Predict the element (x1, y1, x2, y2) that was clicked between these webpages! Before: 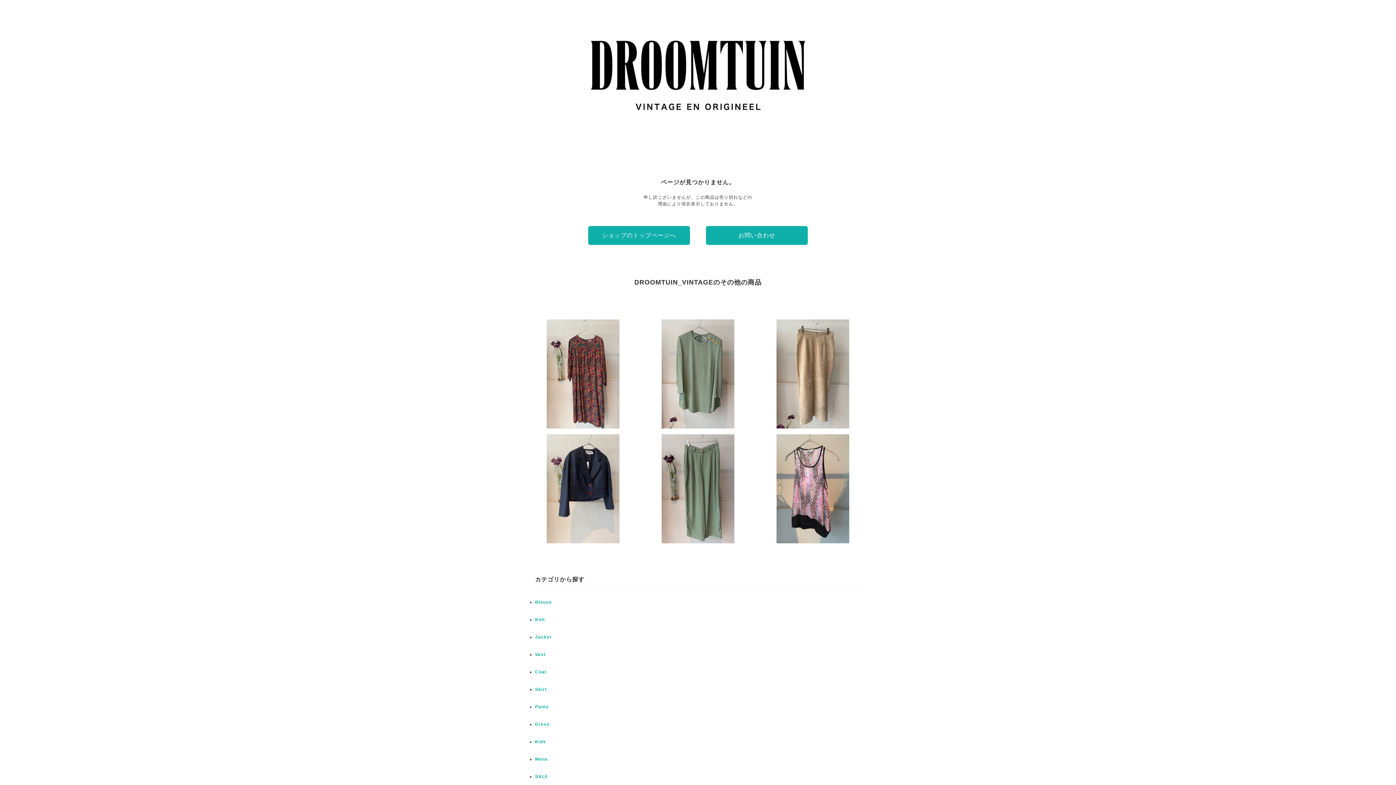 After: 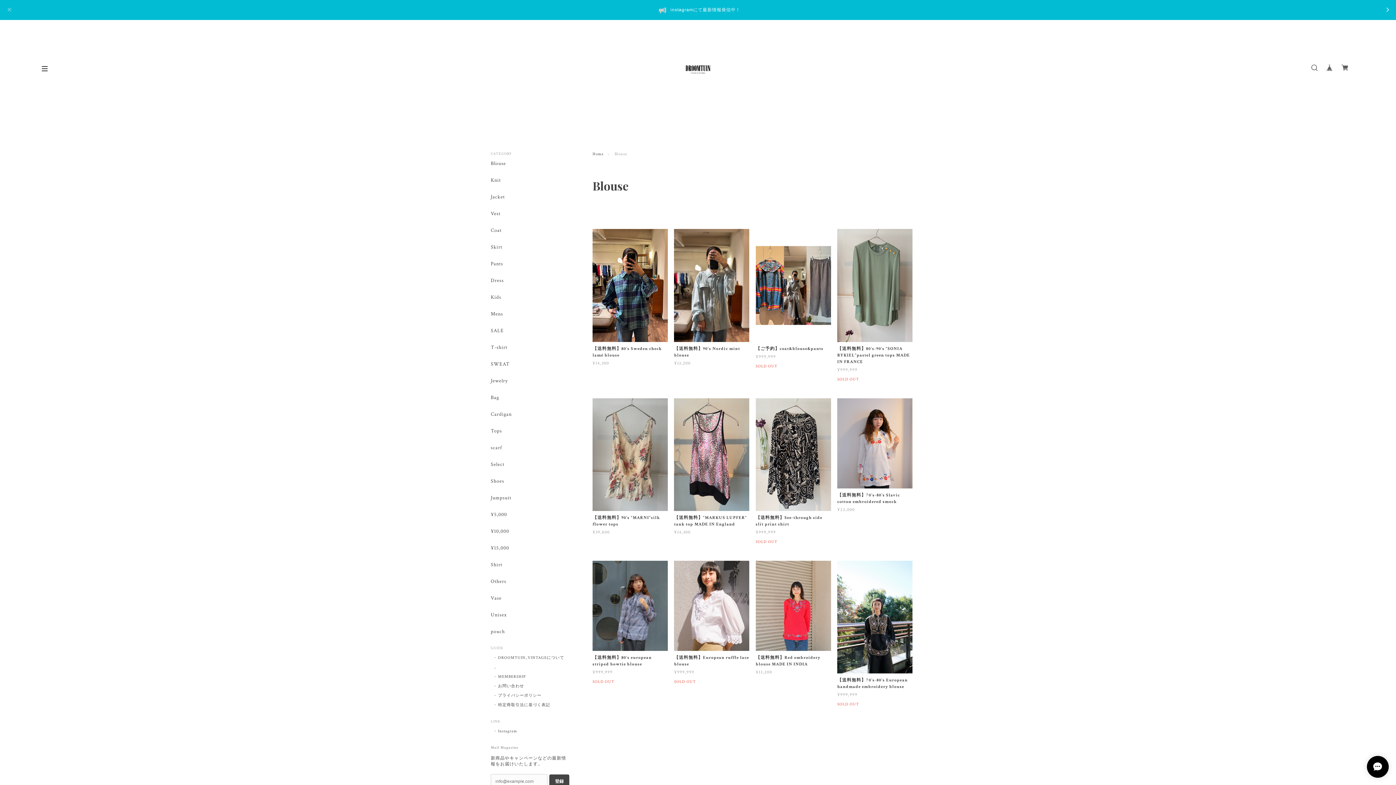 Action: label: Blouse bbox: (535, 600, 552, 605)